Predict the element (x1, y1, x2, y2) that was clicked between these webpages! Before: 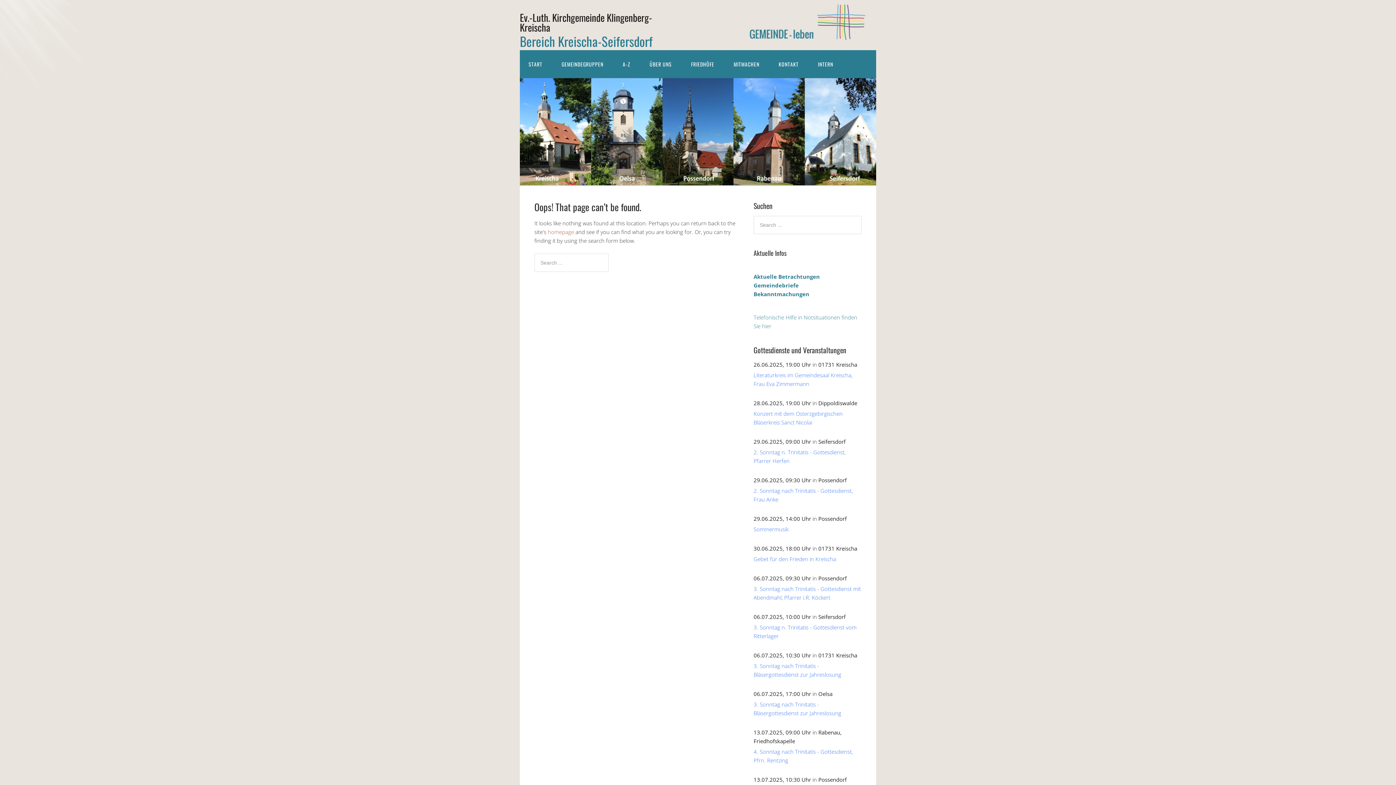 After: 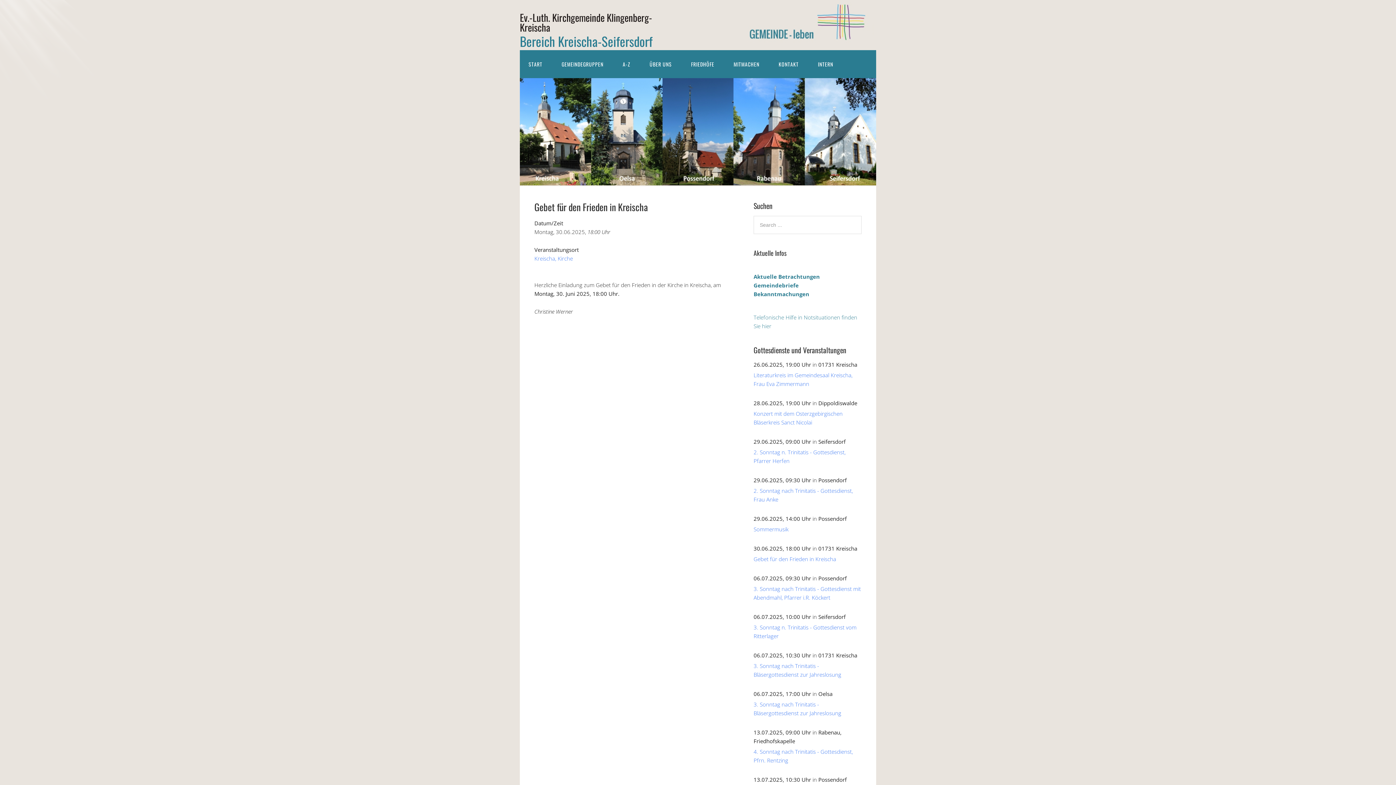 Action: label: Gebet für den Frieden in Kreischa bbox: (753, 555, 836, 562)